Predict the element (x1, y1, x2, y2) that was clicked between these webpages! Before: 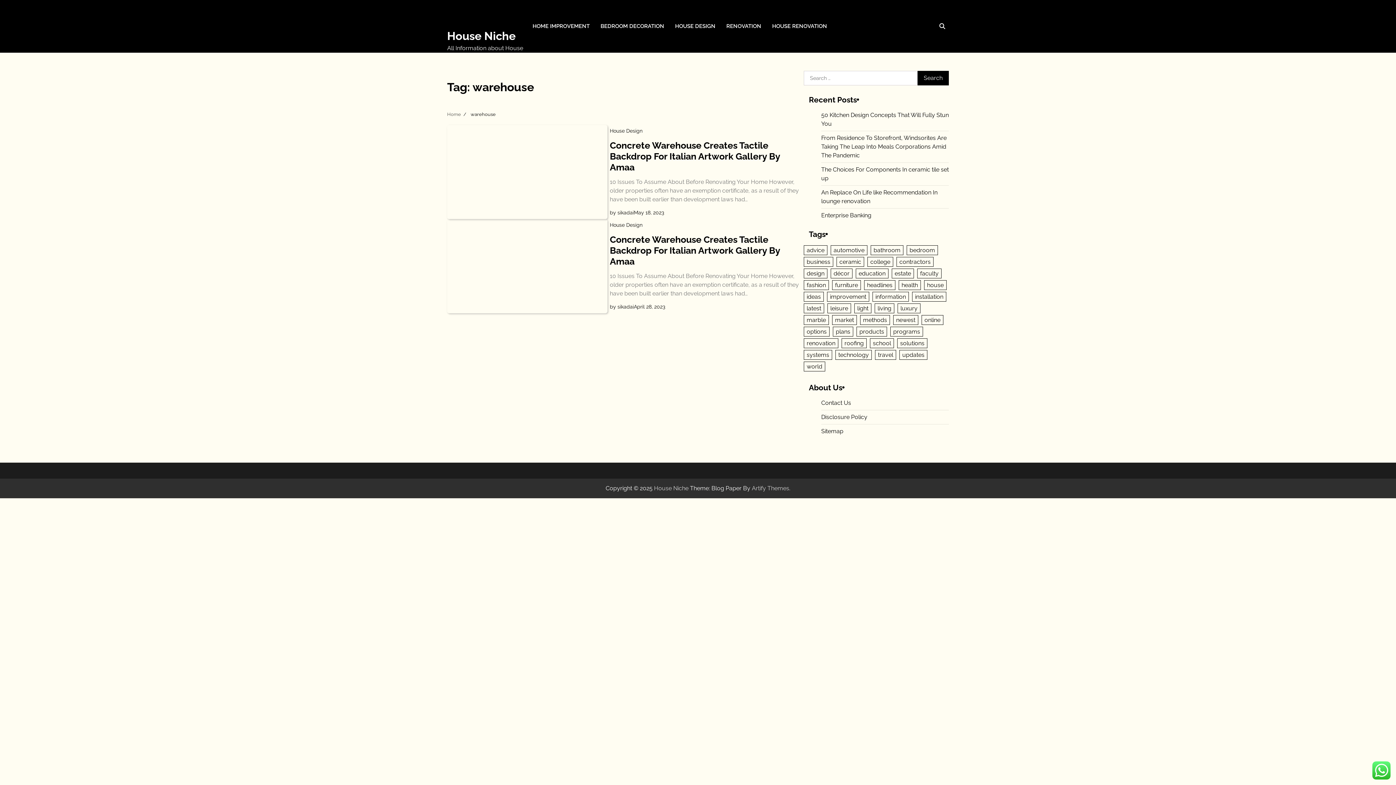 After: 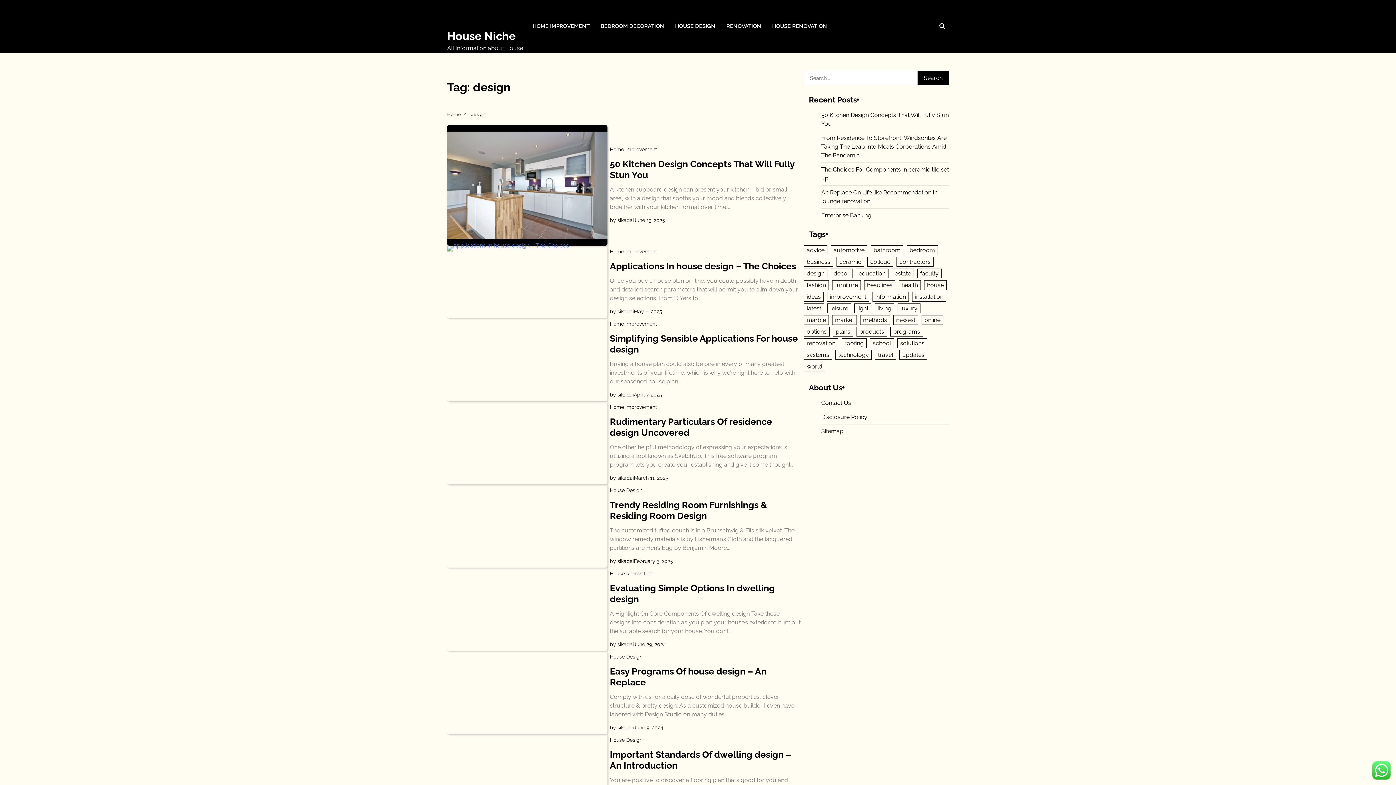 Action: label: design (34 items) bbox: (804, 268, 827, 278)